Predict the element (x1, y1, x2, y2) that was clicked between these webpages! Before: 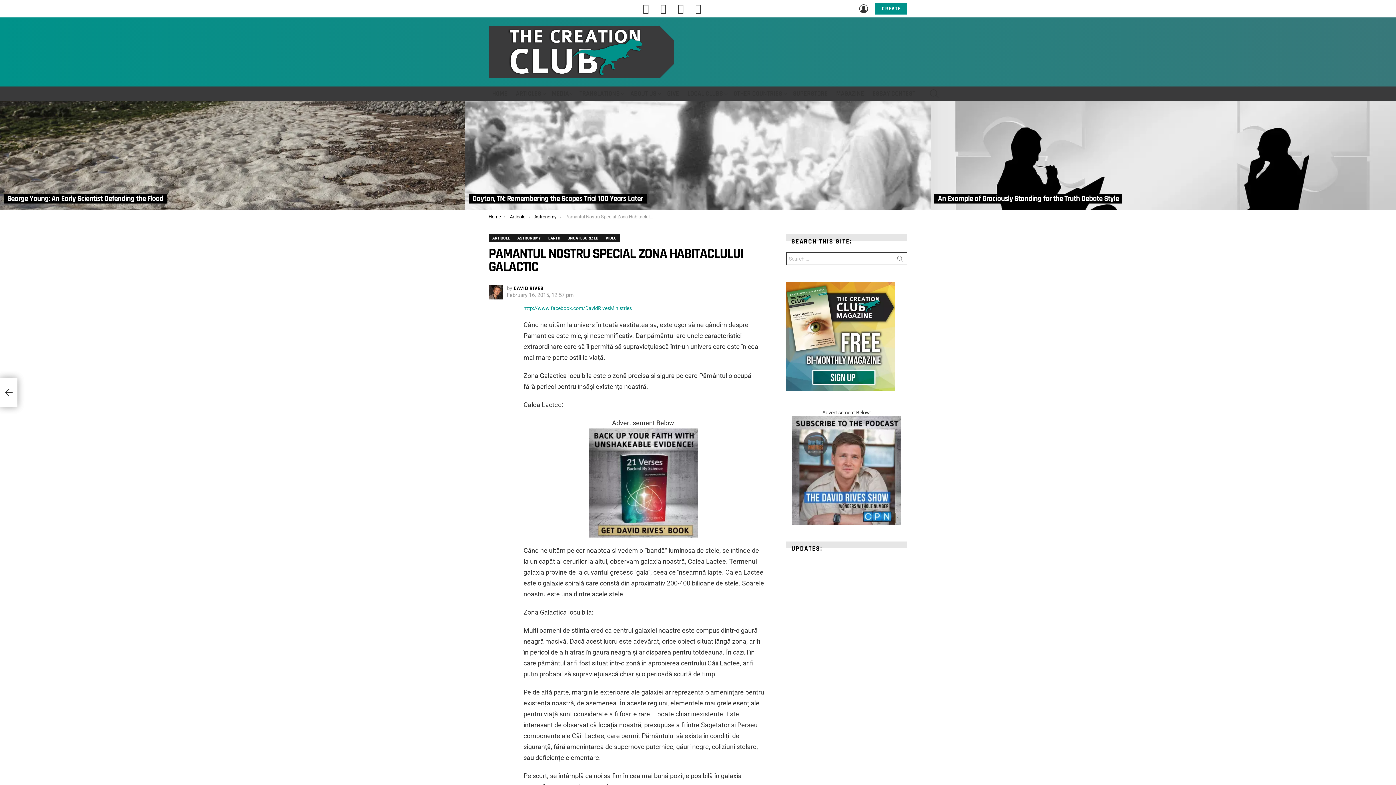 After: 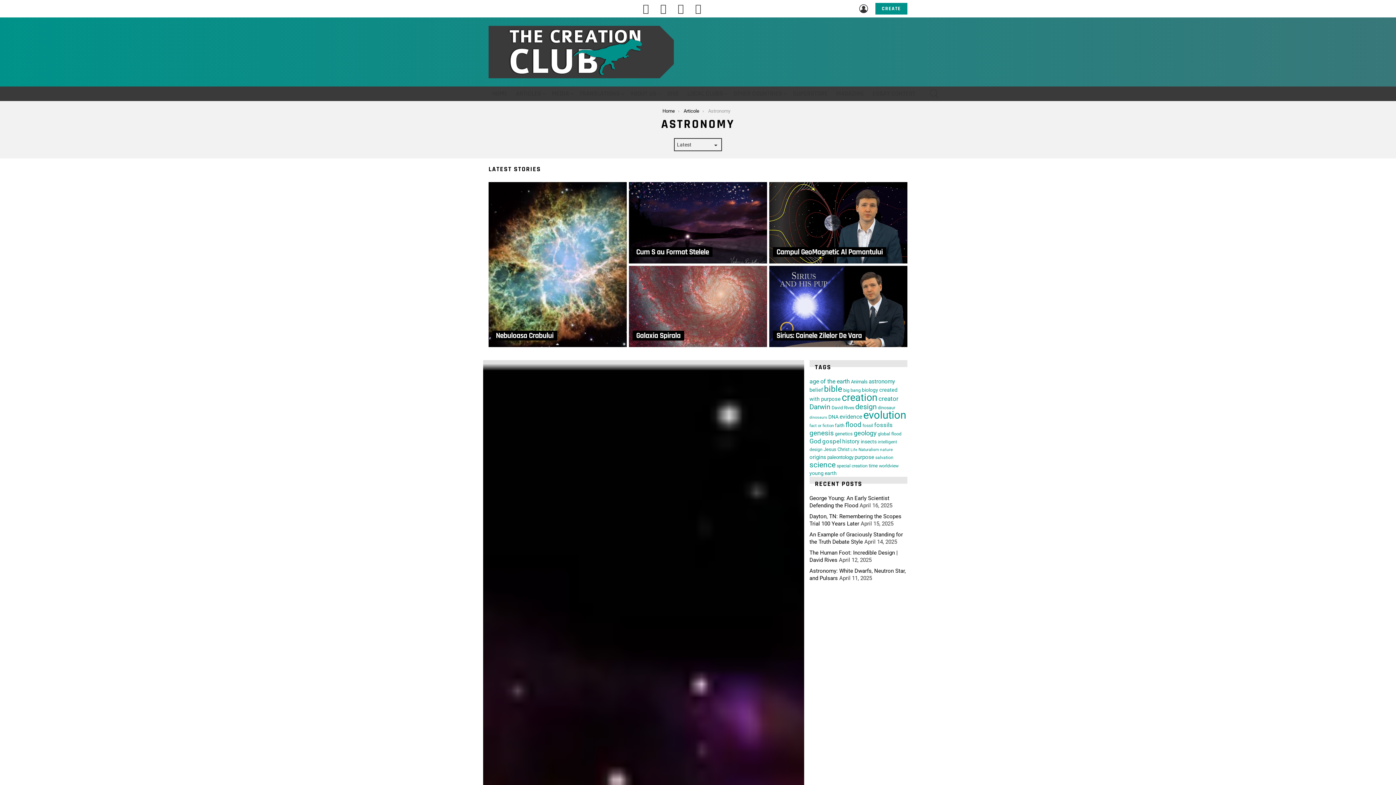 Action: label: Astronomy bbox: (534, 214, 556, 219)